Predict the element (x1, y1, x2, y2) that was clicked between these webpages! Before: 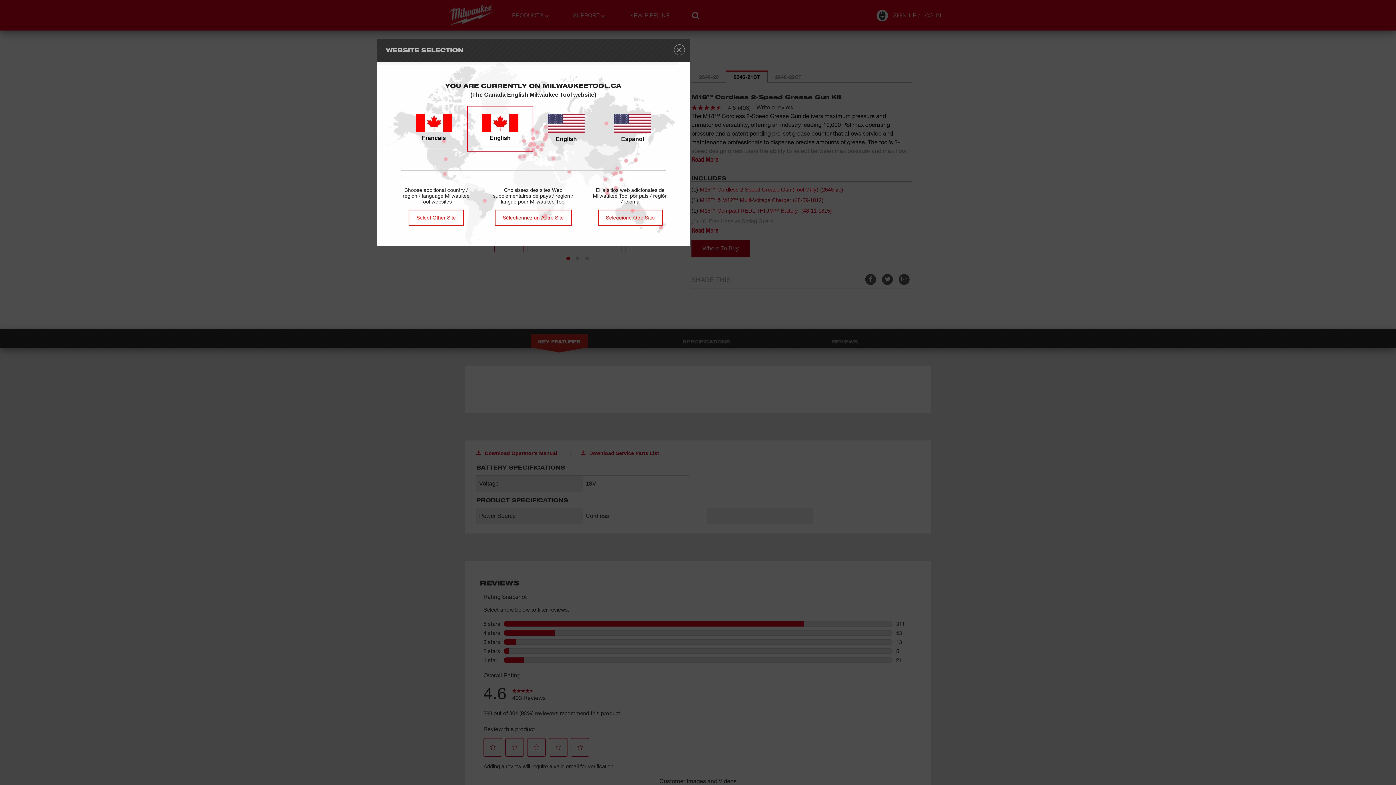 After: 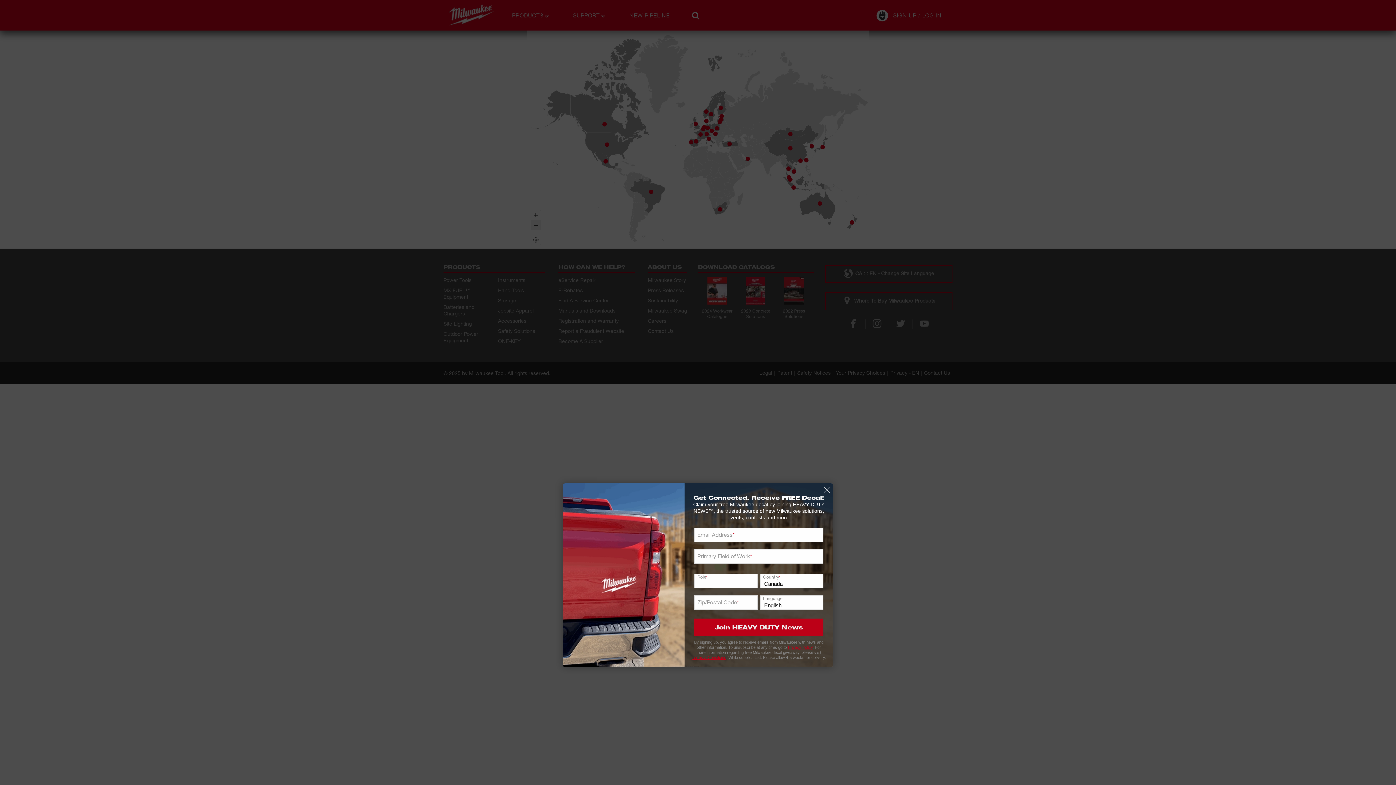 Action: bbox: (408, 209, 463, 225) label: Select Other Site